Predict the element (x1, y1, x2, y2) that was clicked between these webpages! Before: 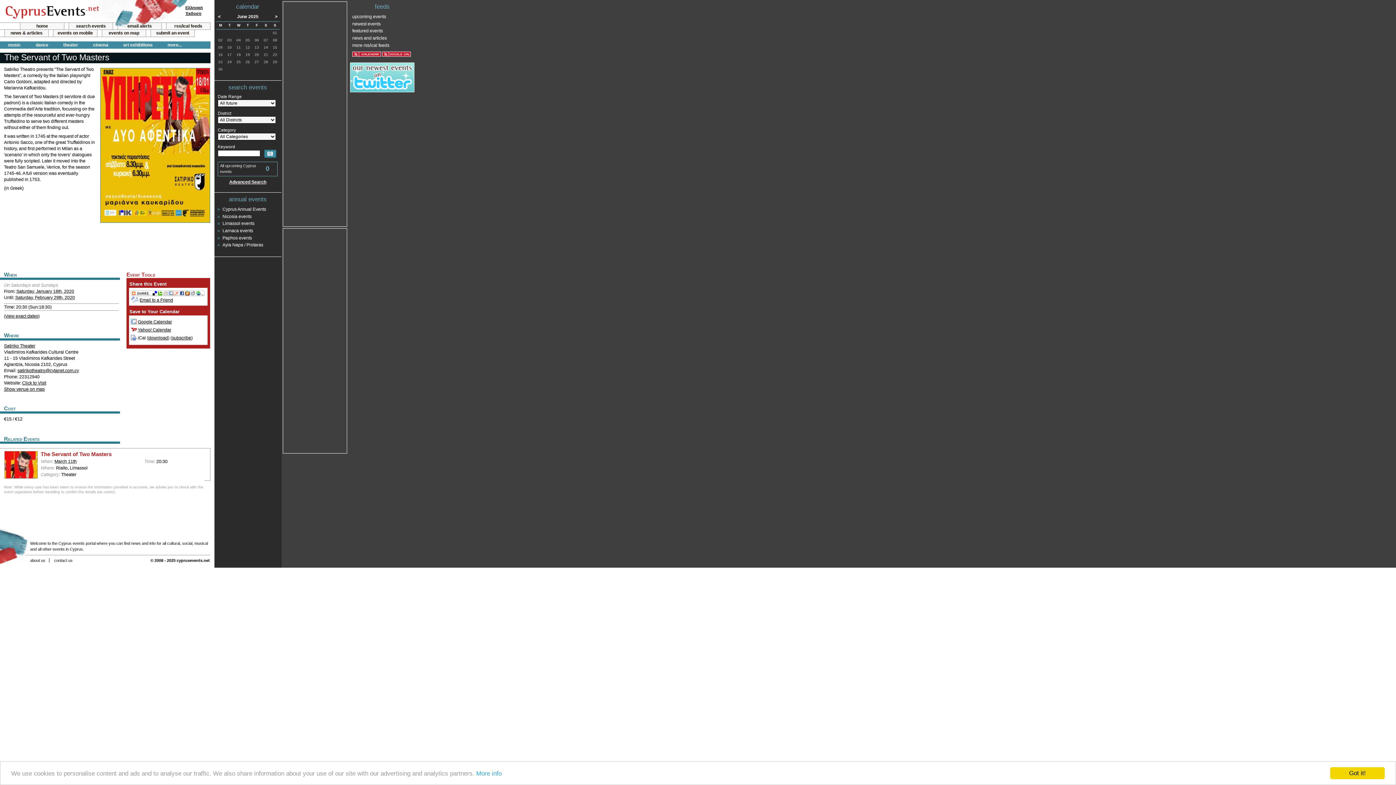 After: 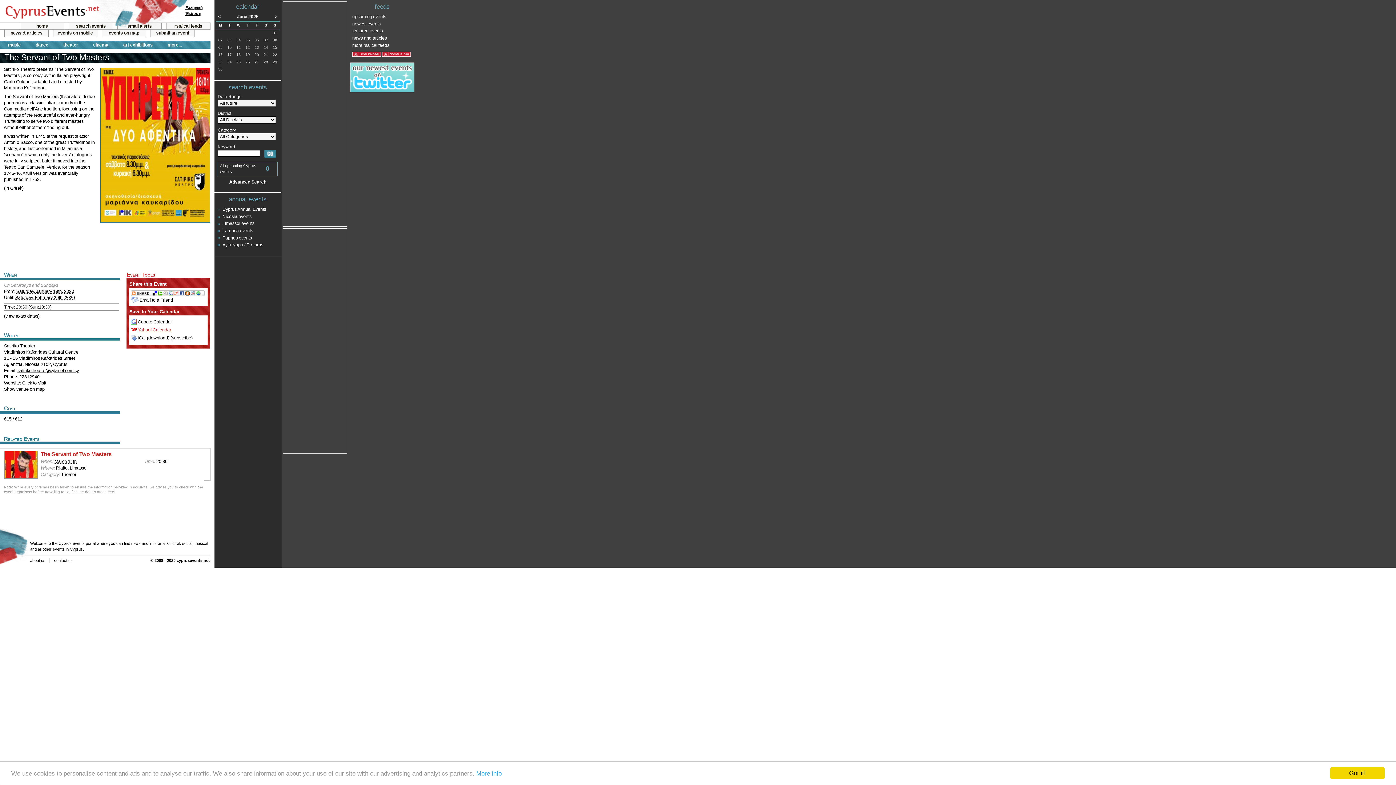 Action: label: Yahoo! Calendar bbox: (137, 327, 171, 332)